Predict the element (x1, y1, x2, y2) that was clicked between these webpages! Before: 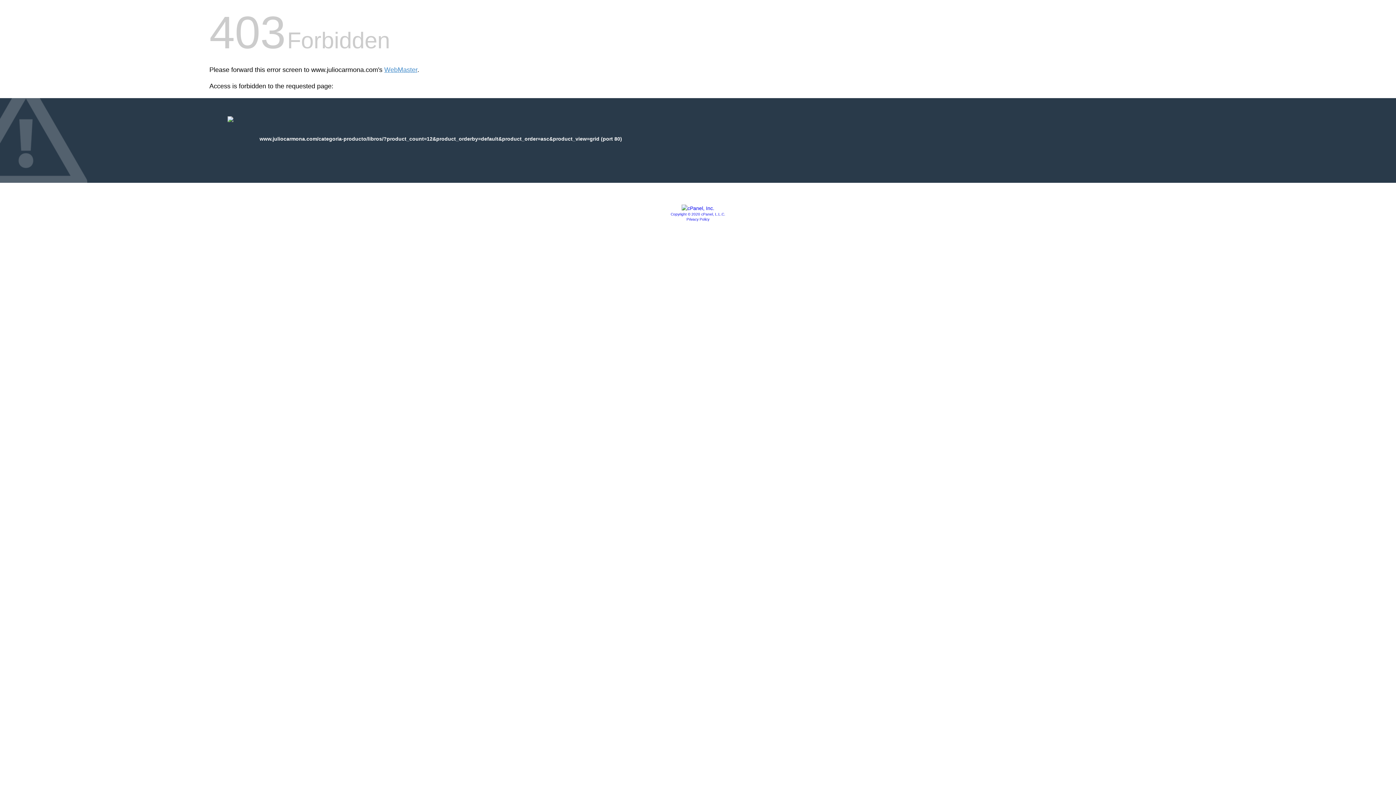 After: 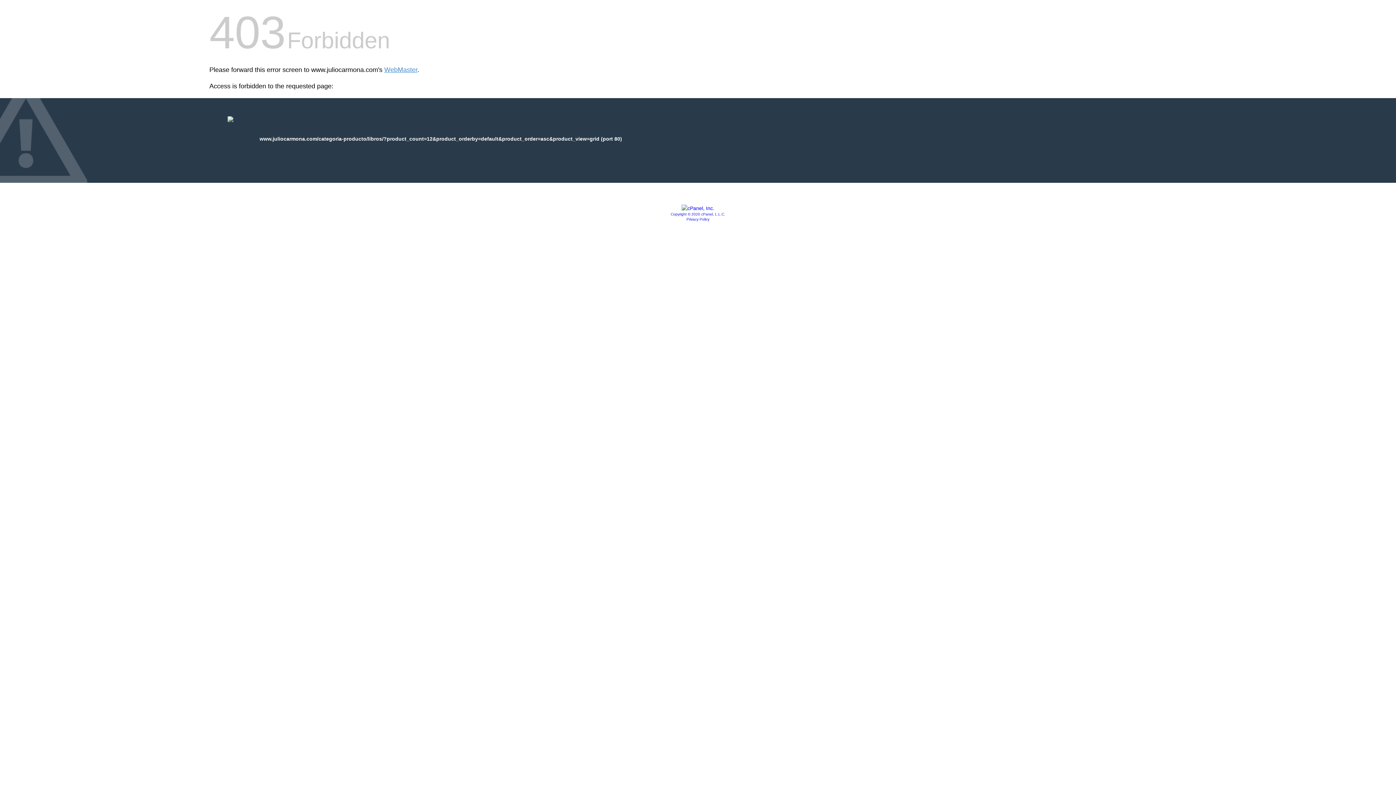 Action: label: Privacy Policy bbox: (686, 217, 709, 221)